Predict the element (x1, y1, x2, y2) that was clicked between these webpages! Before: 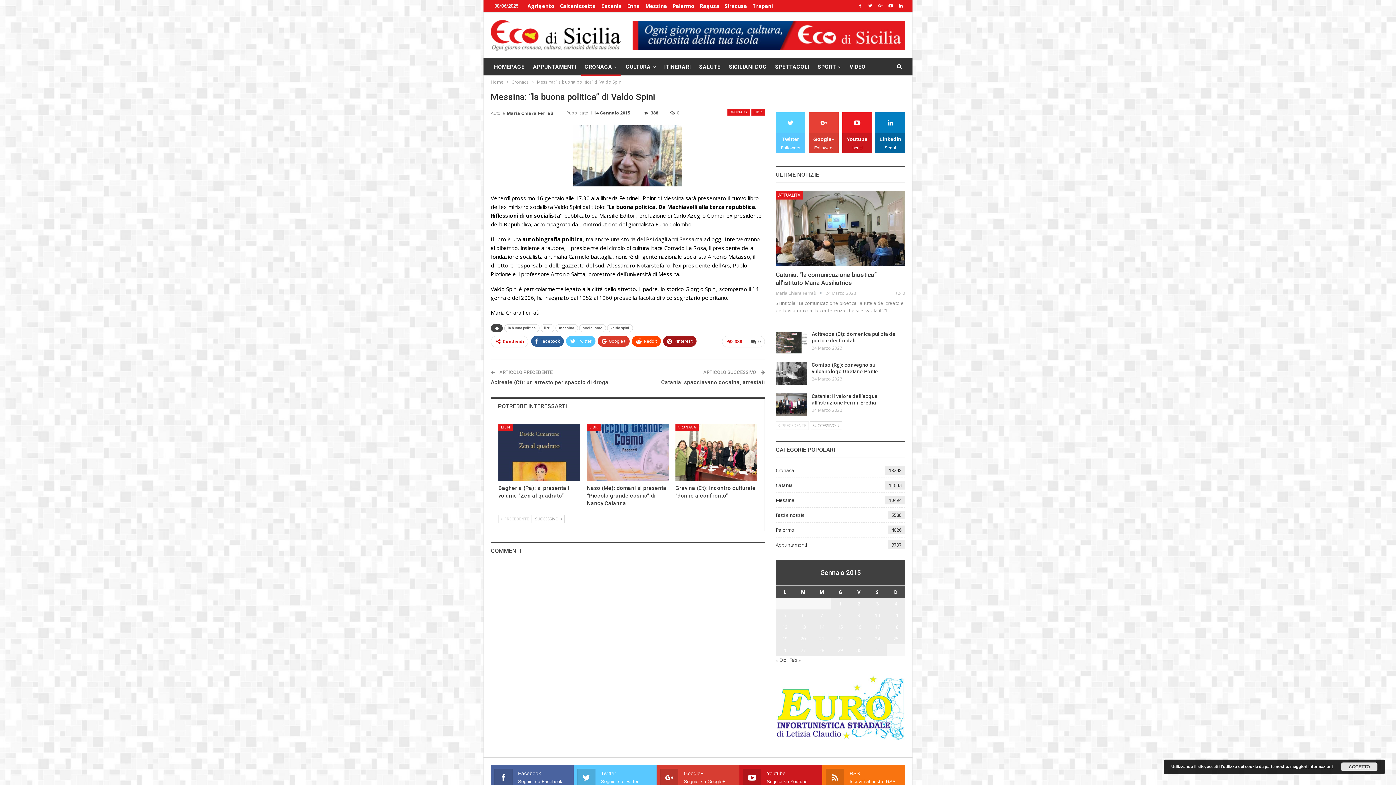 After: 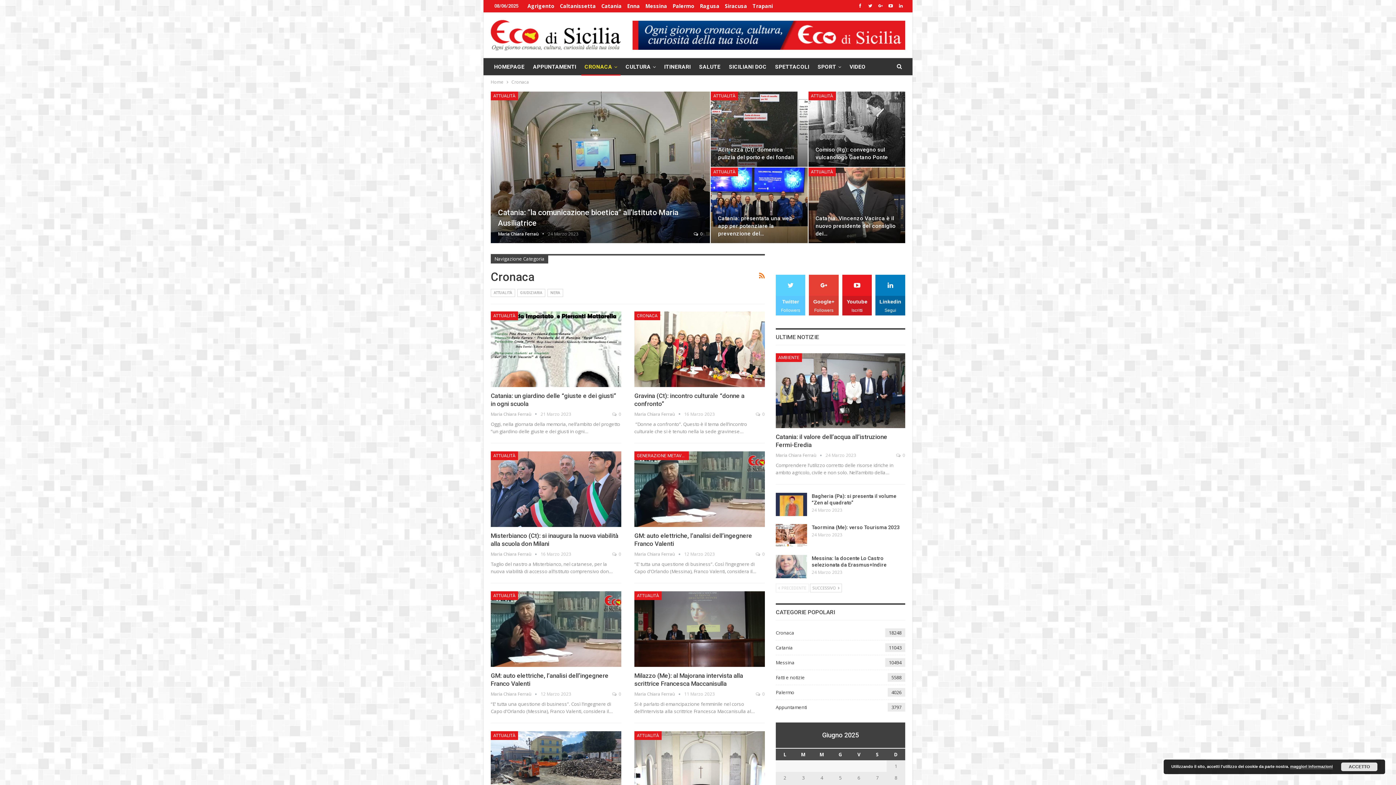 Action: bbox: (675, 423, 698, 431) label: CRONACA